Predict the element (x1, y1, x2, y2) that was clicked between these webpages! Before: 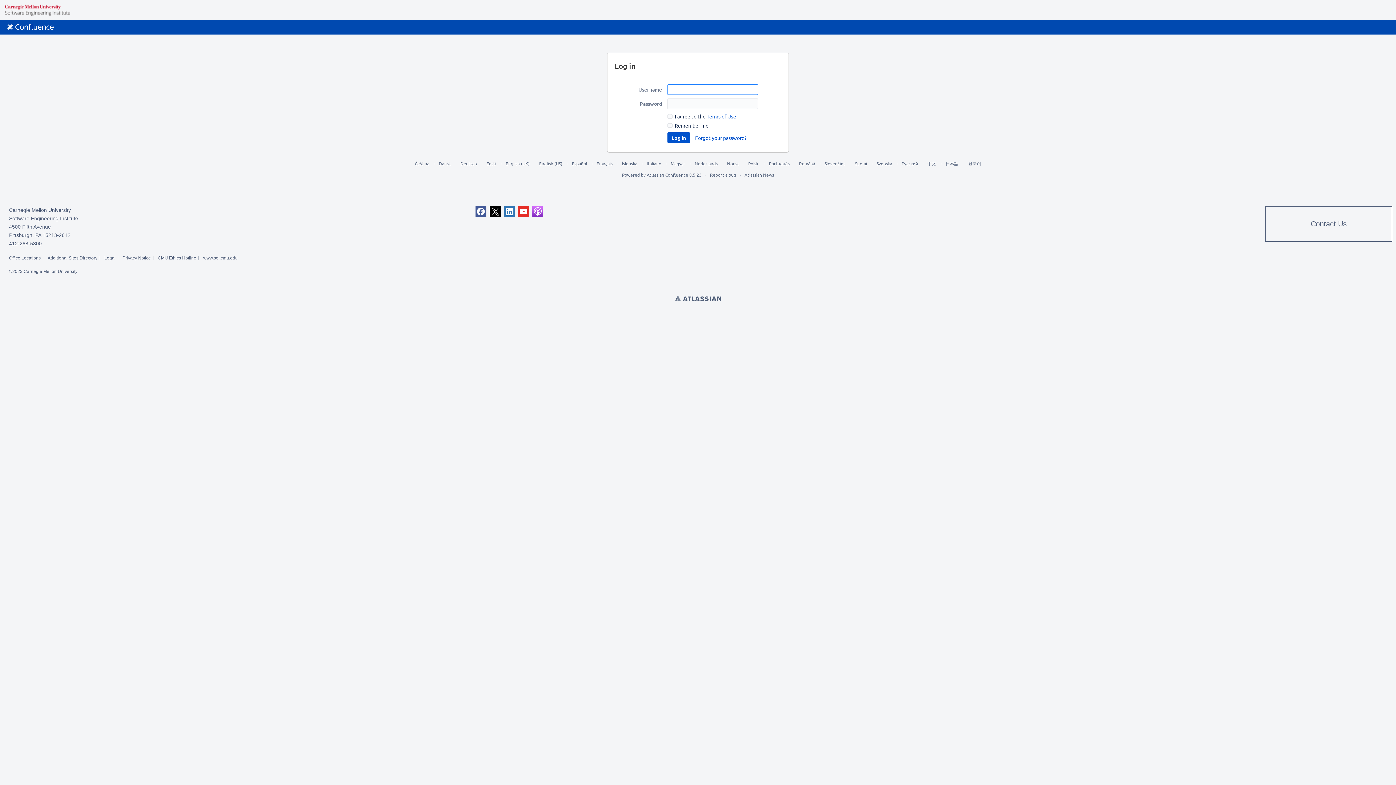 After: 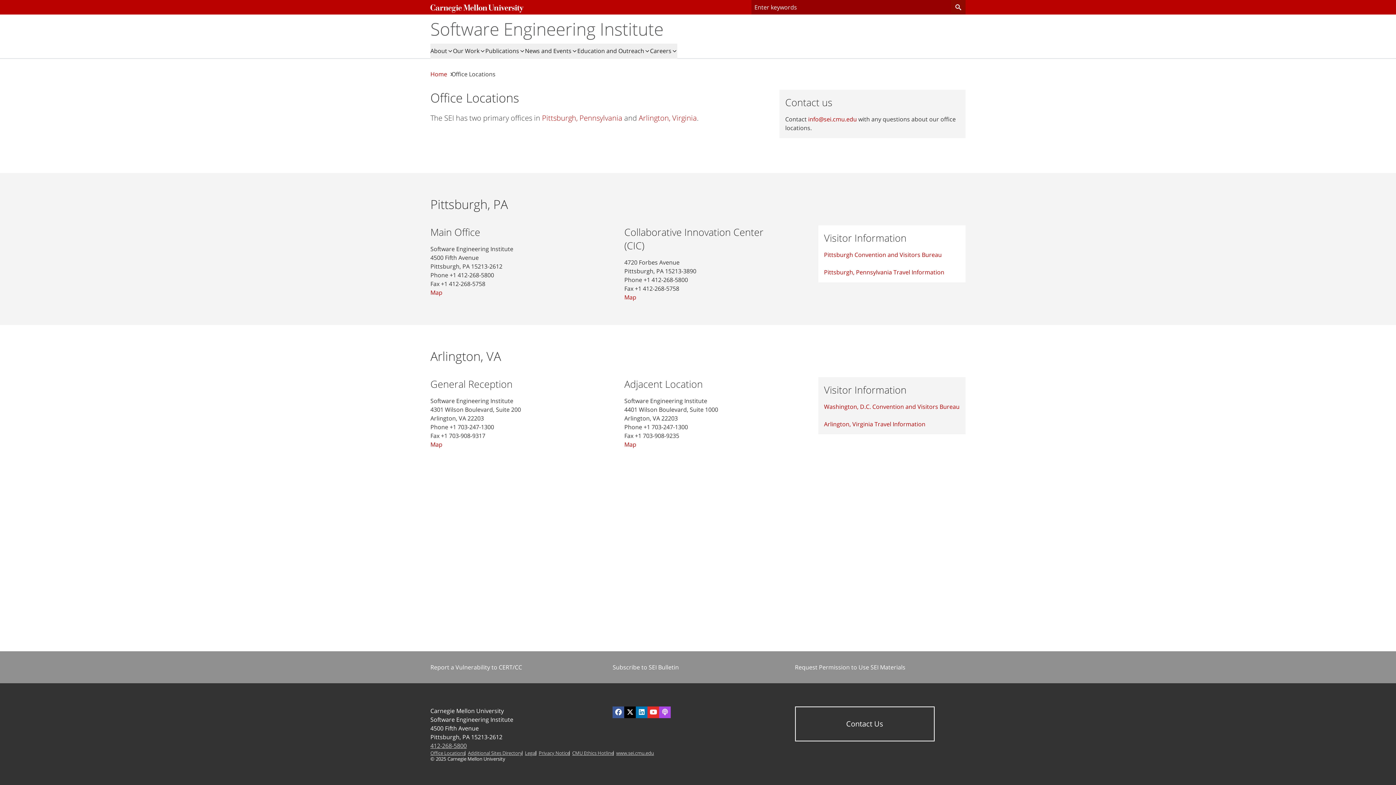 Action: label: Office Locations bbox: (9, 254, 40, 260)